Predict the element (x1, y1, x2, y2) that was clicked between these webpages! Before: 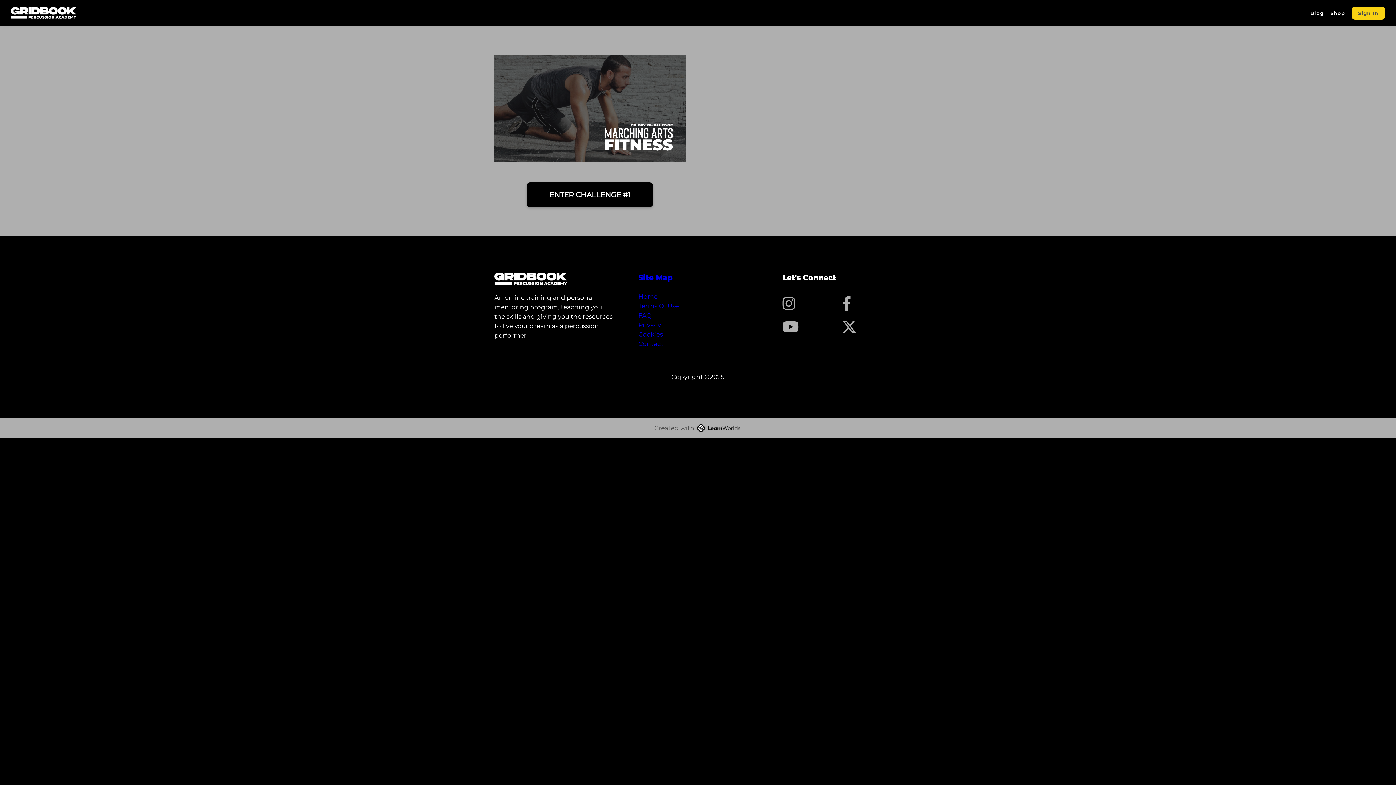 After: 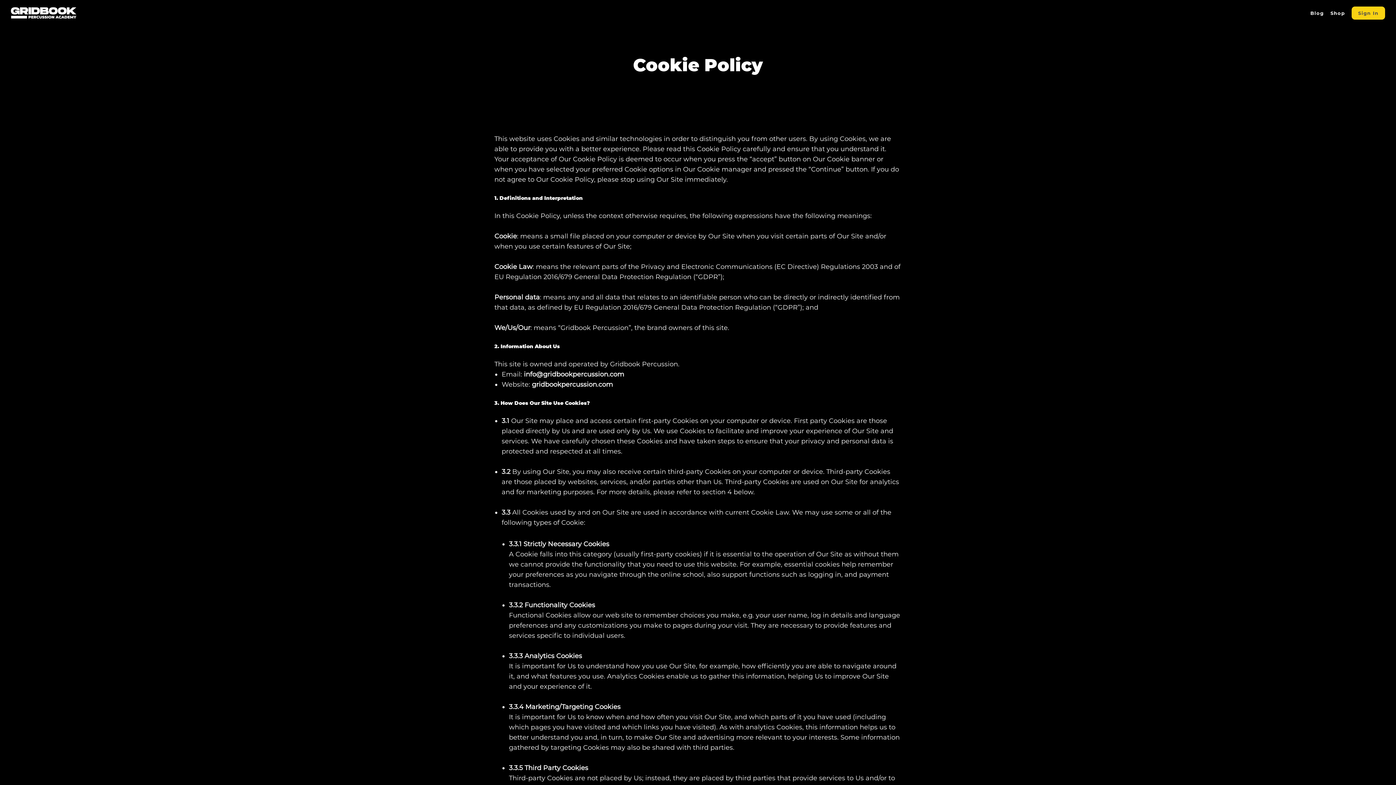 Action: bbox: (638, 329, 662, 339) label: Cookies